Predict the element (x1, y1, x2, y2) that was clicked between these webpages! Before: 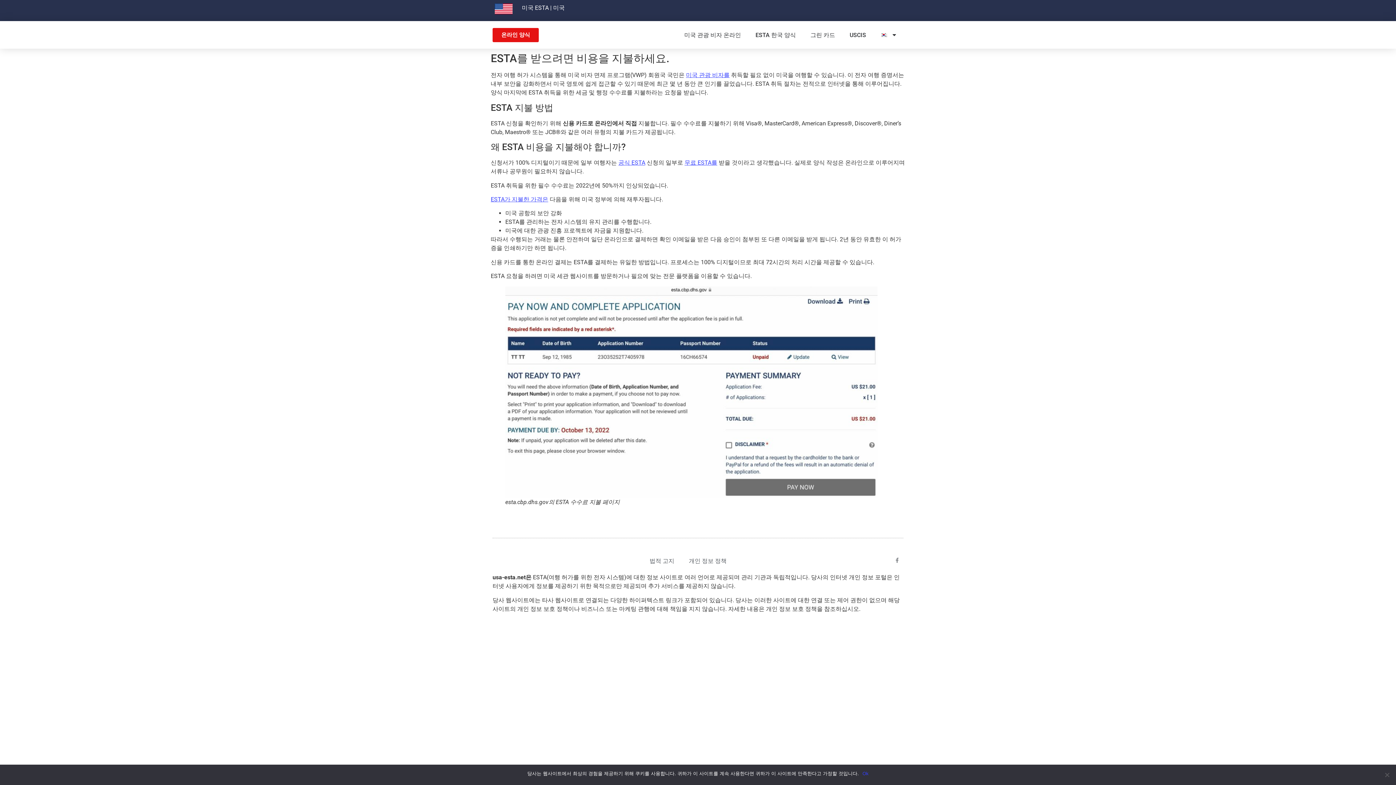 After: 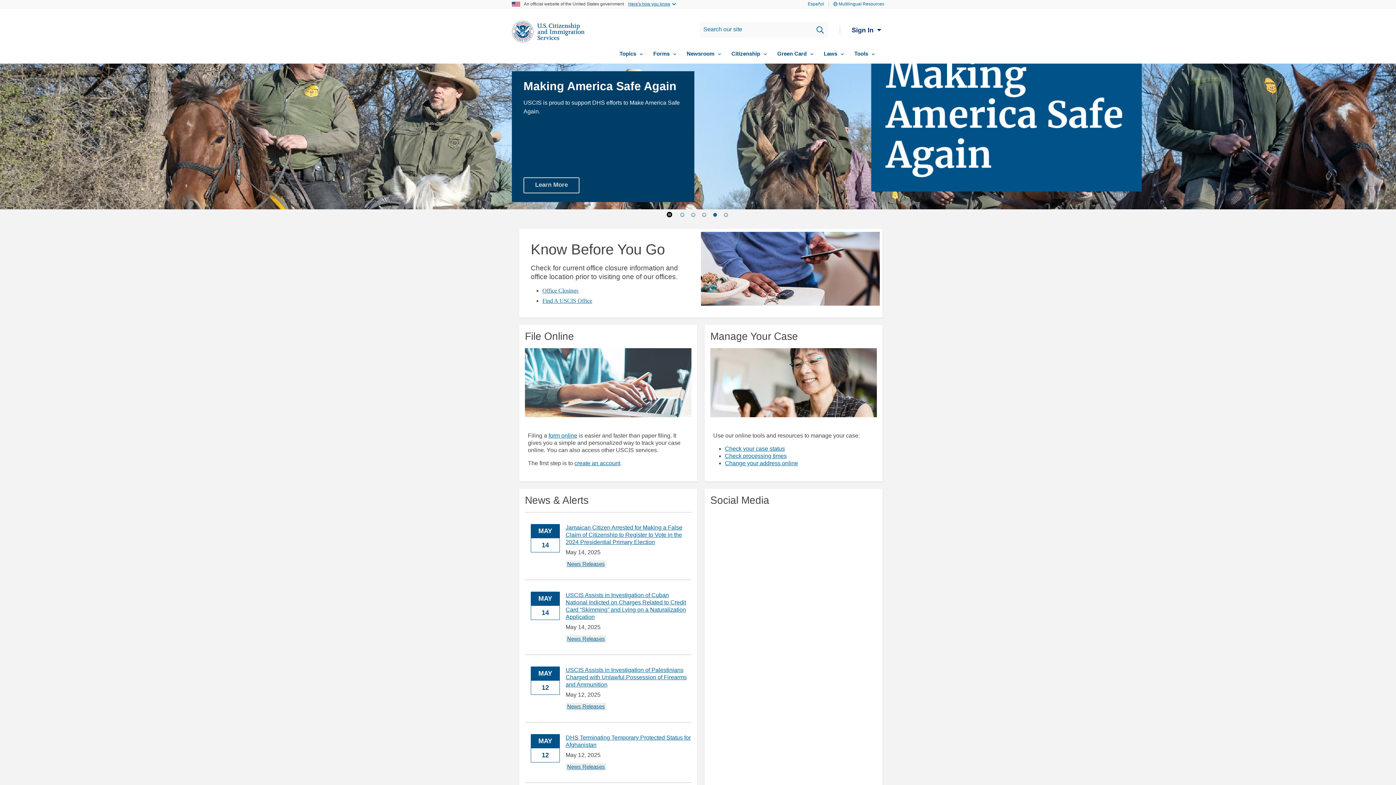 Action: bbox: (842, 21, 873, 48) label: USCIS